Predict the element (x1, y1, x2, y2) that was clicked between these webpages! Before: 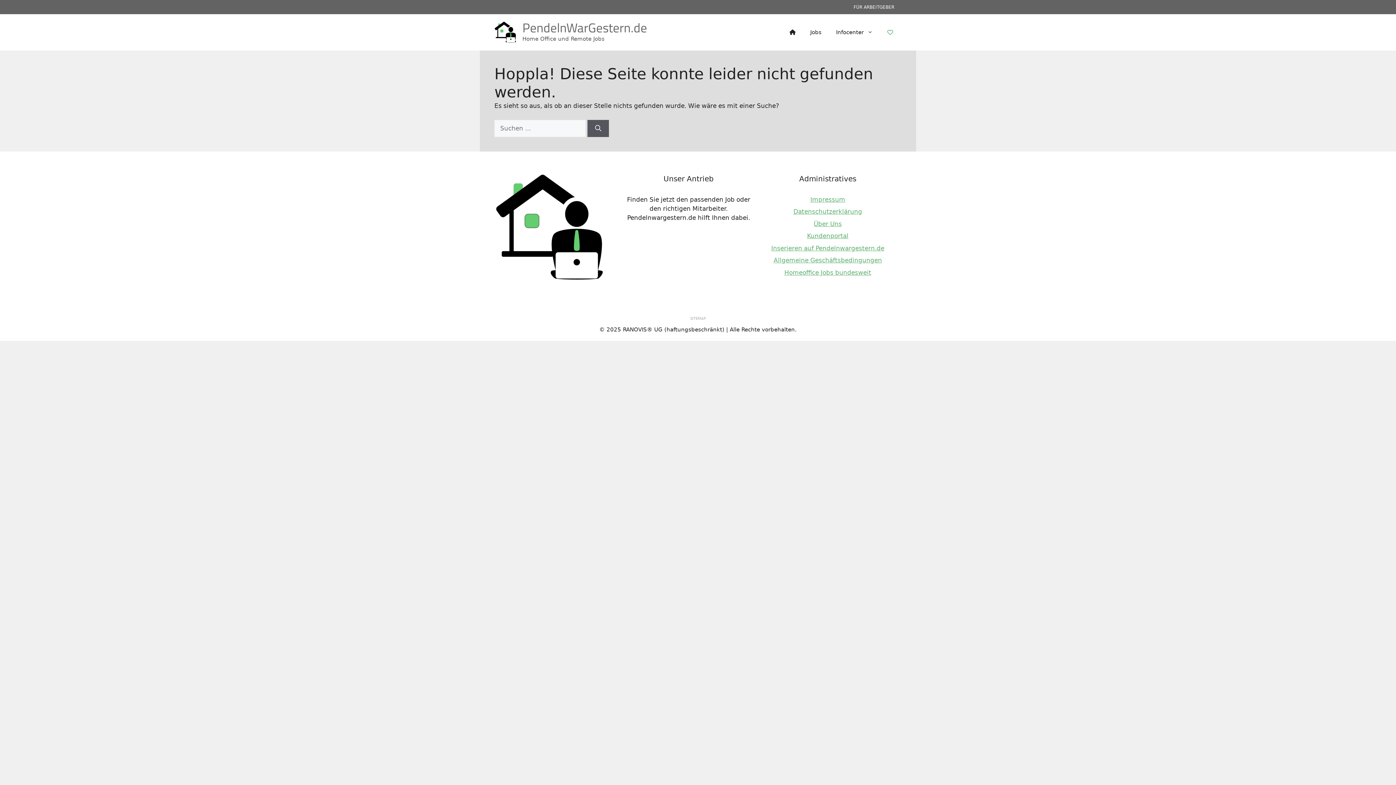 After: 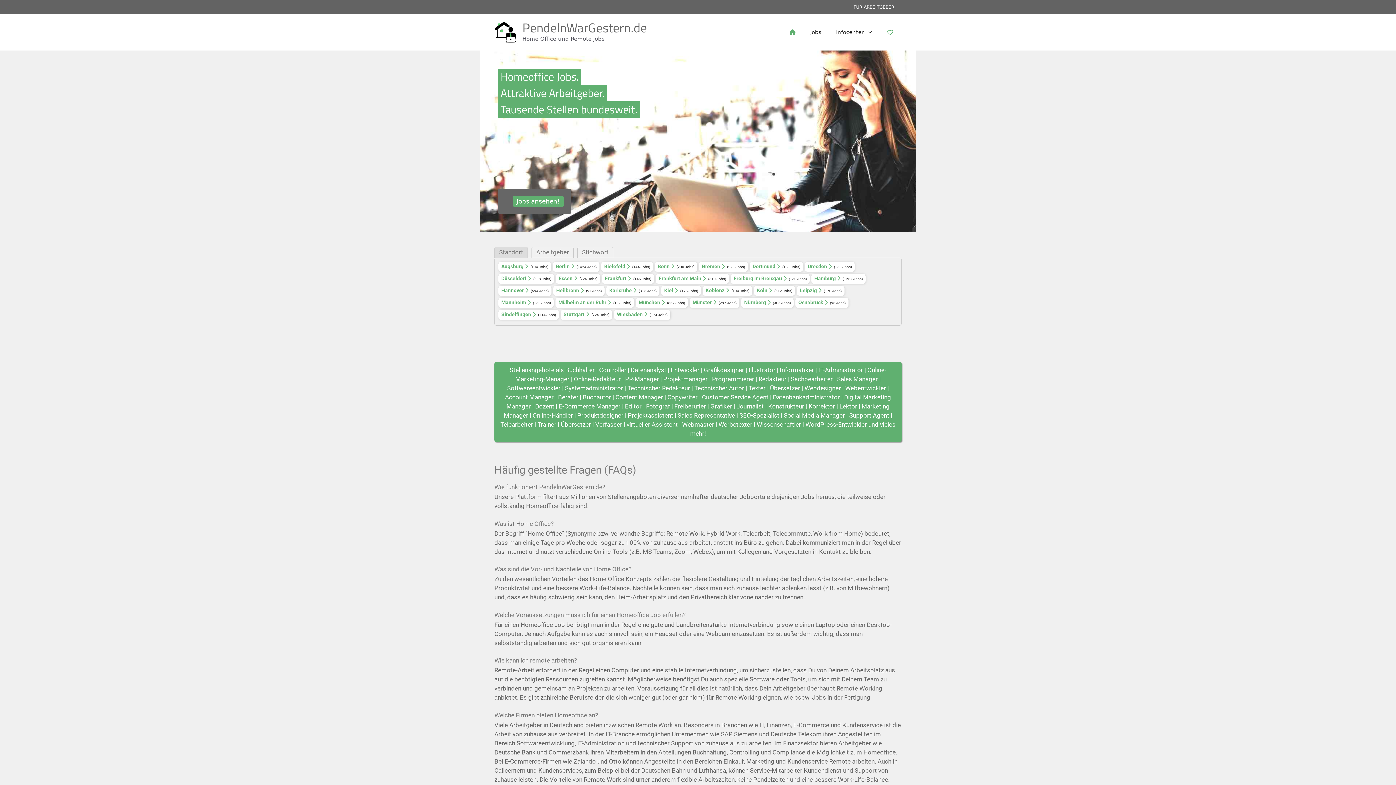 Action: bbox: (782, 21, 803, 43)